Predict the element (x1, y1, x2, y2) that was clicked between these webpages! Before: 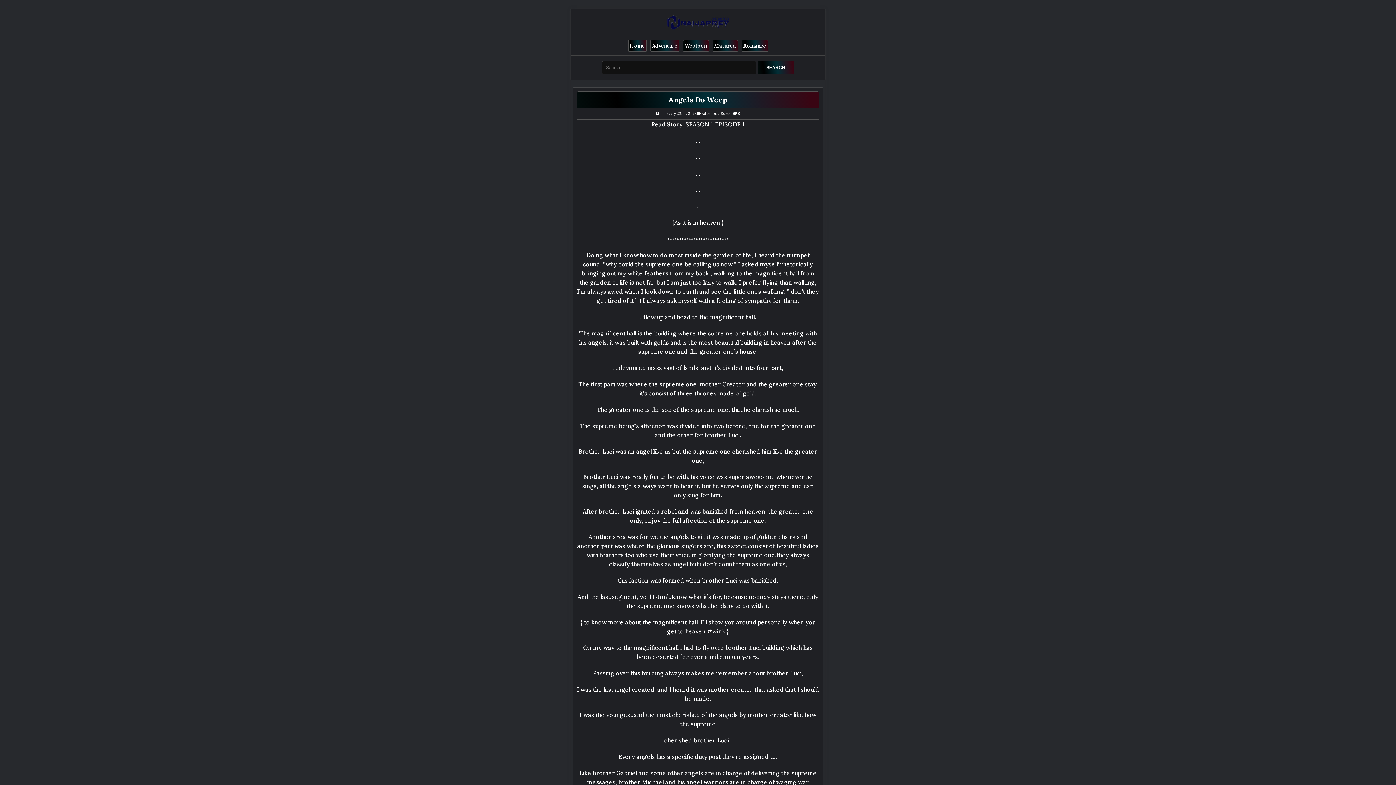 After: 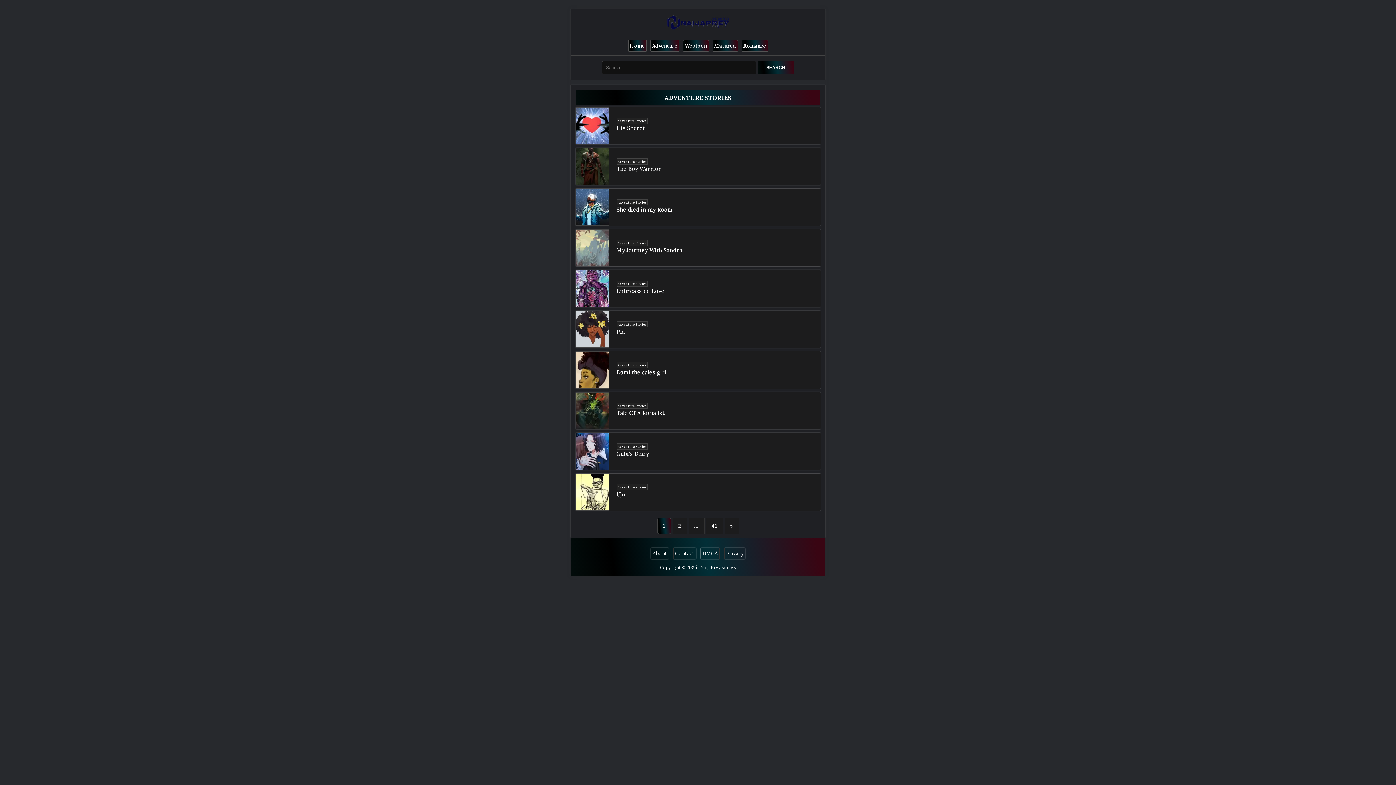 Action: label: Adventure Stories bbox: (701, 111, 733, 116)